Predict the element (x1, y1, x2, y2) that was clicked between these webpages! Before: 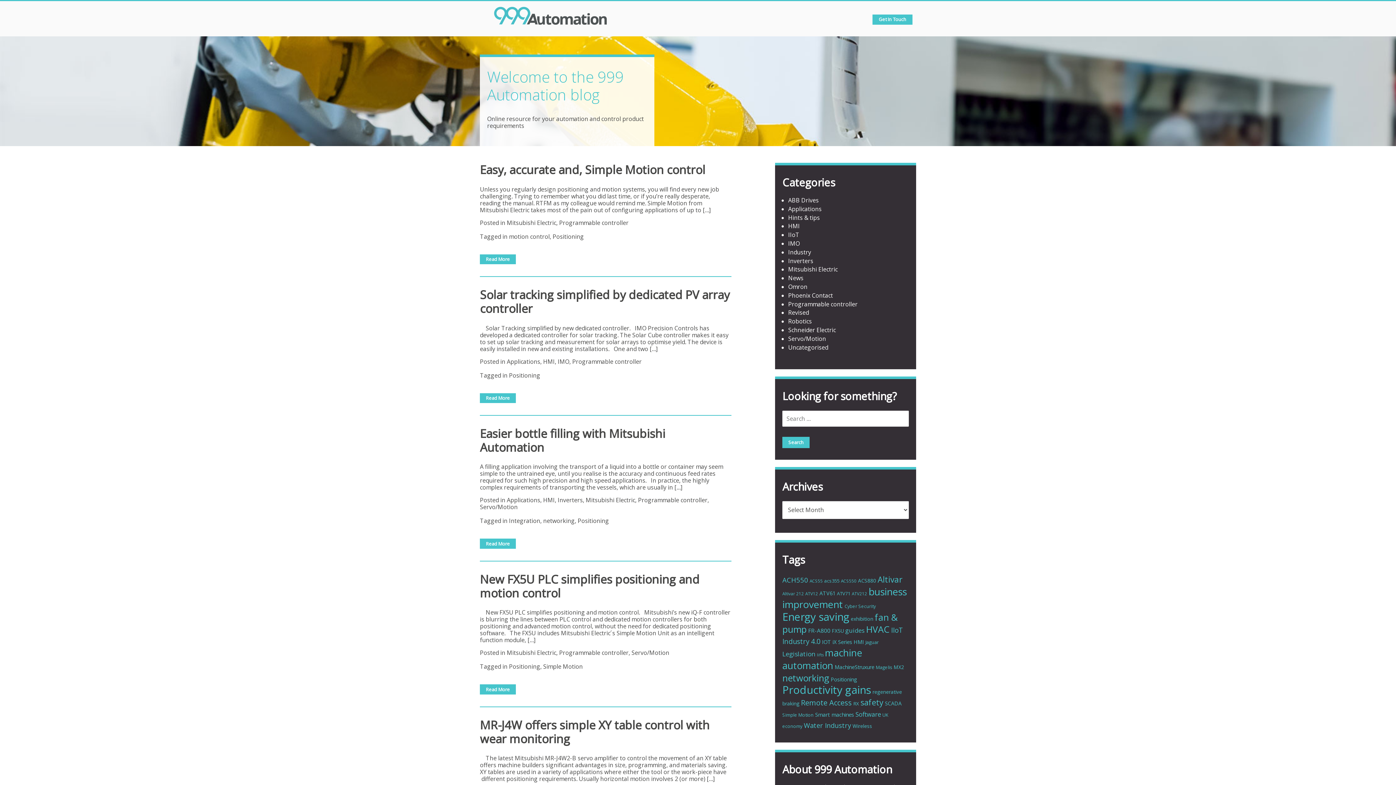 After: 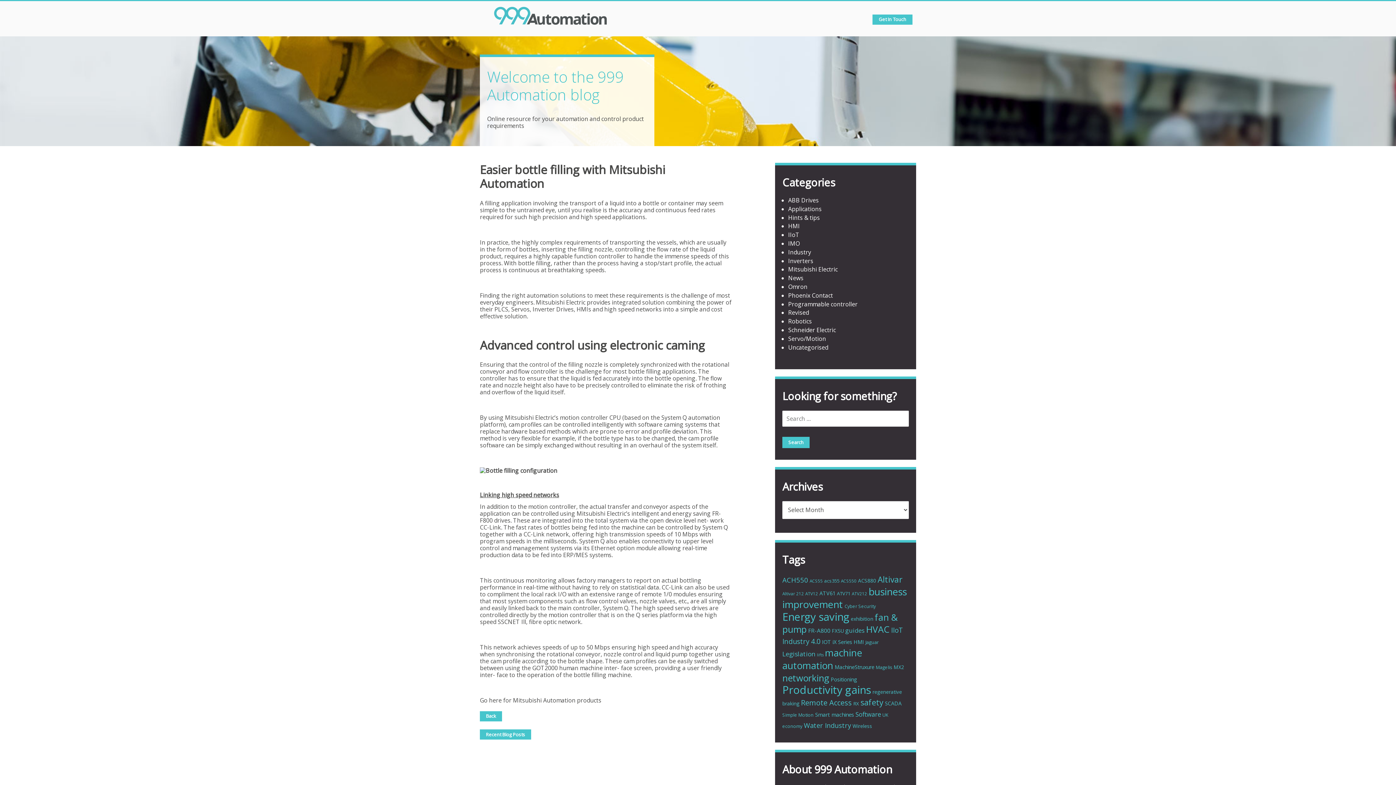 Action: label: Easier bottle filling with Mitsubishi Automation bbox: (480, 425, 665, 455)